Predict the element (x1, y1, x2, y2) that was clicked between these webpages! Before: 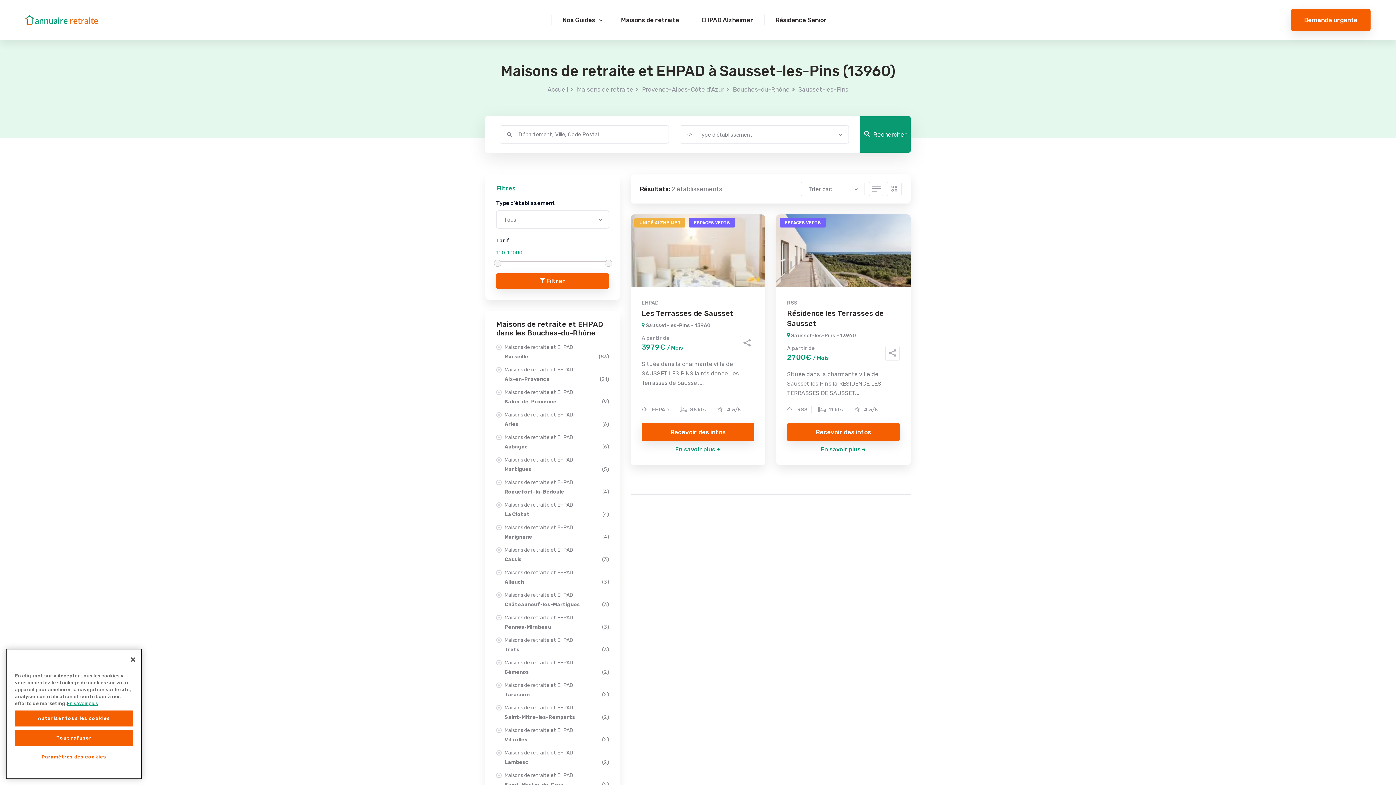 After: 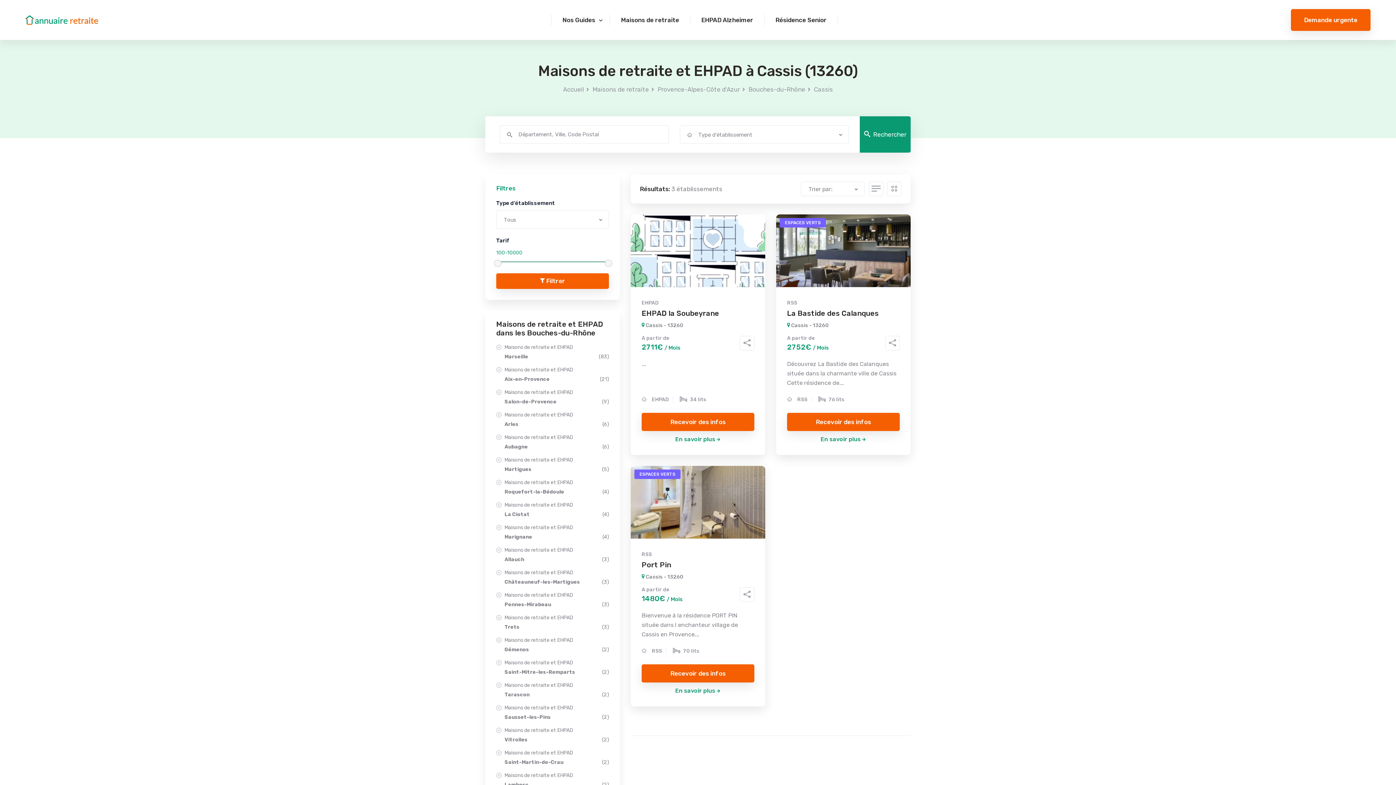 Action: bbox: (496, 545, 609, 564) label: Maisons de retraite et EHPAD
Cassis
(3)